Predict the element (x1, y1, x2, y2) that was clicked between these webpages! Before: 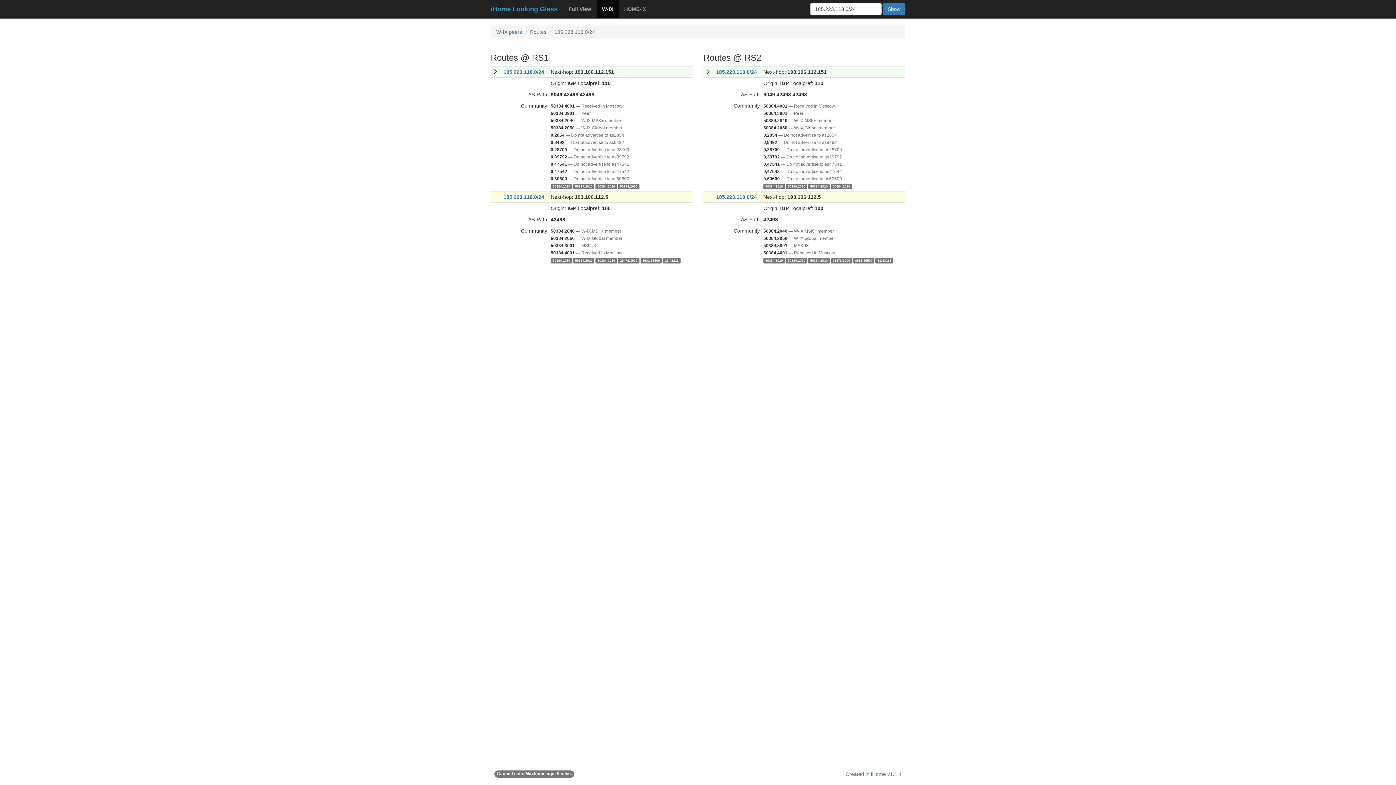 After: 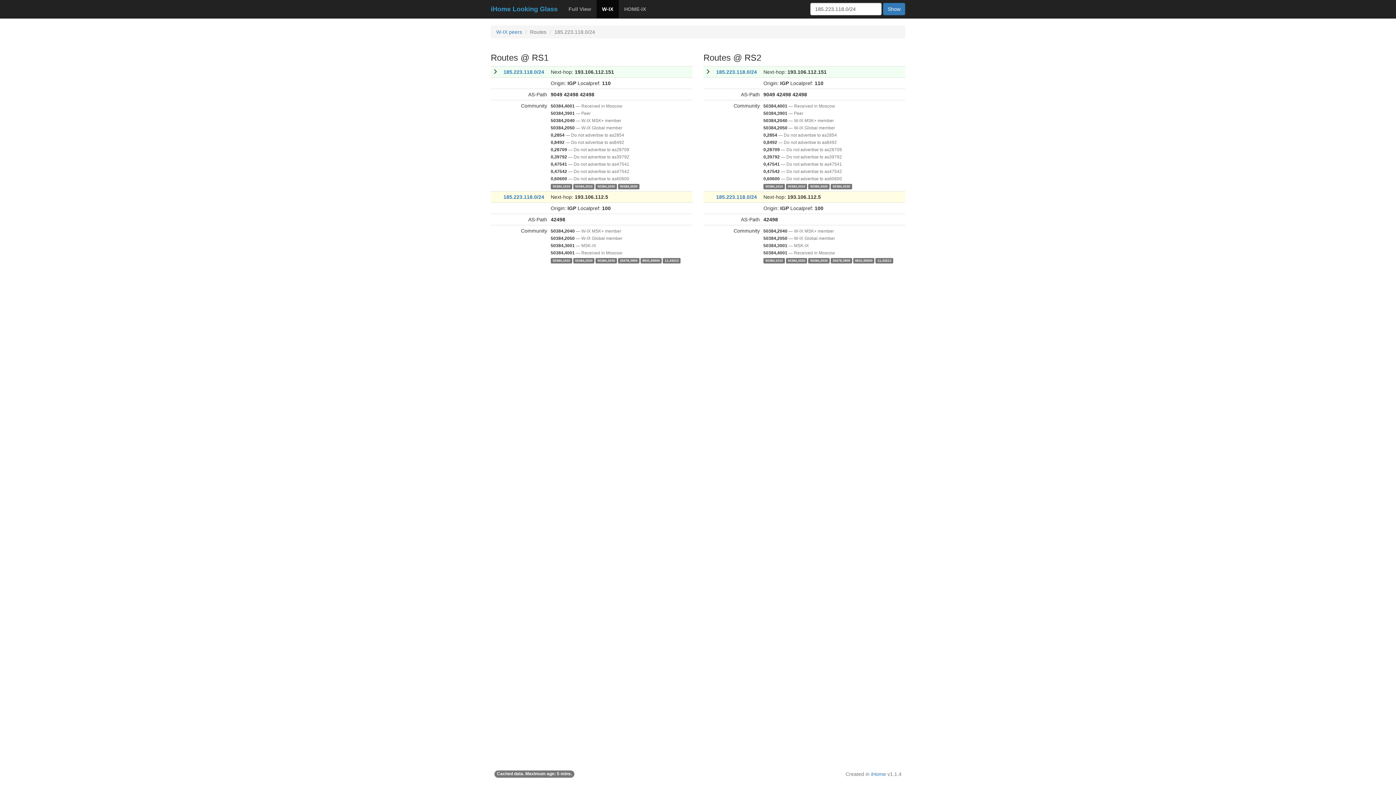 Action: label: W-IX bbox: (596, 0, 618, 18)